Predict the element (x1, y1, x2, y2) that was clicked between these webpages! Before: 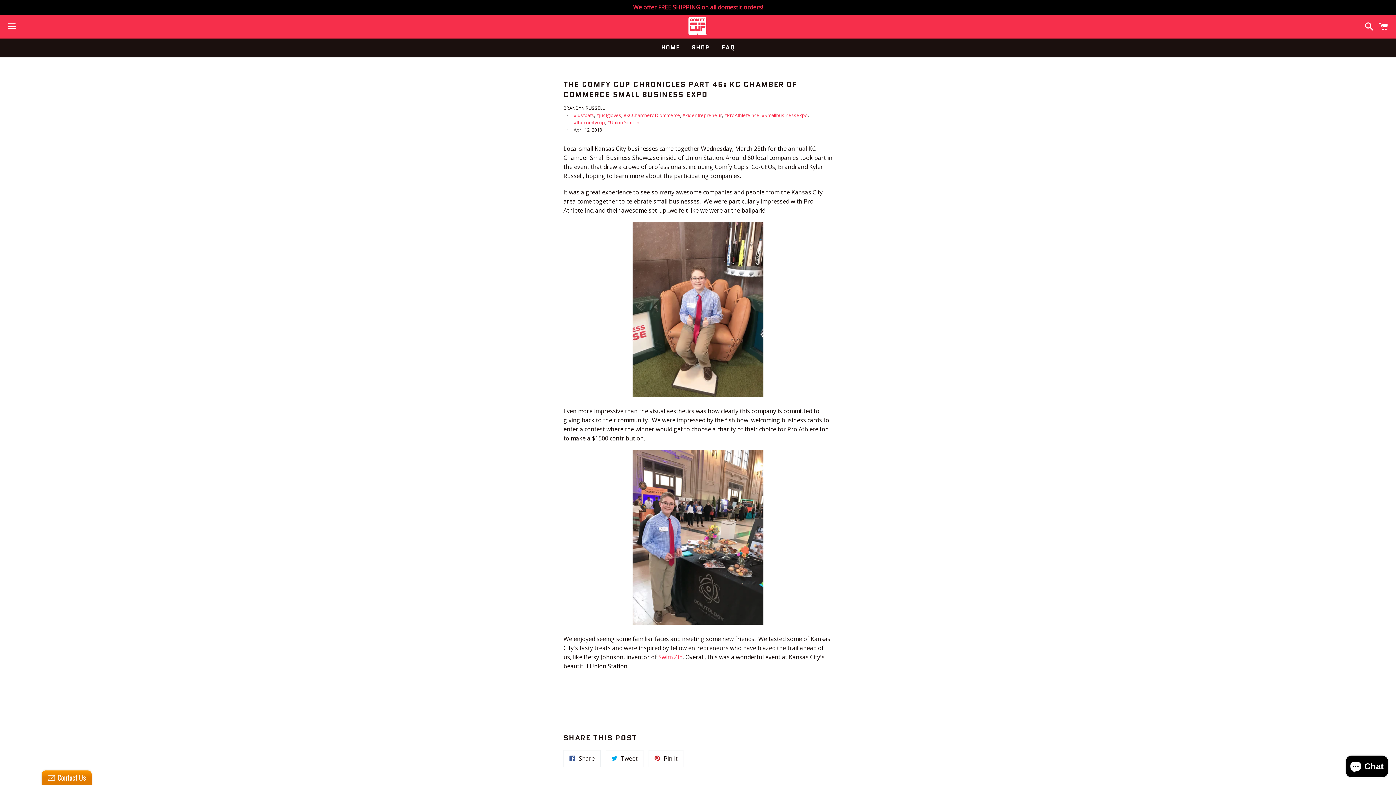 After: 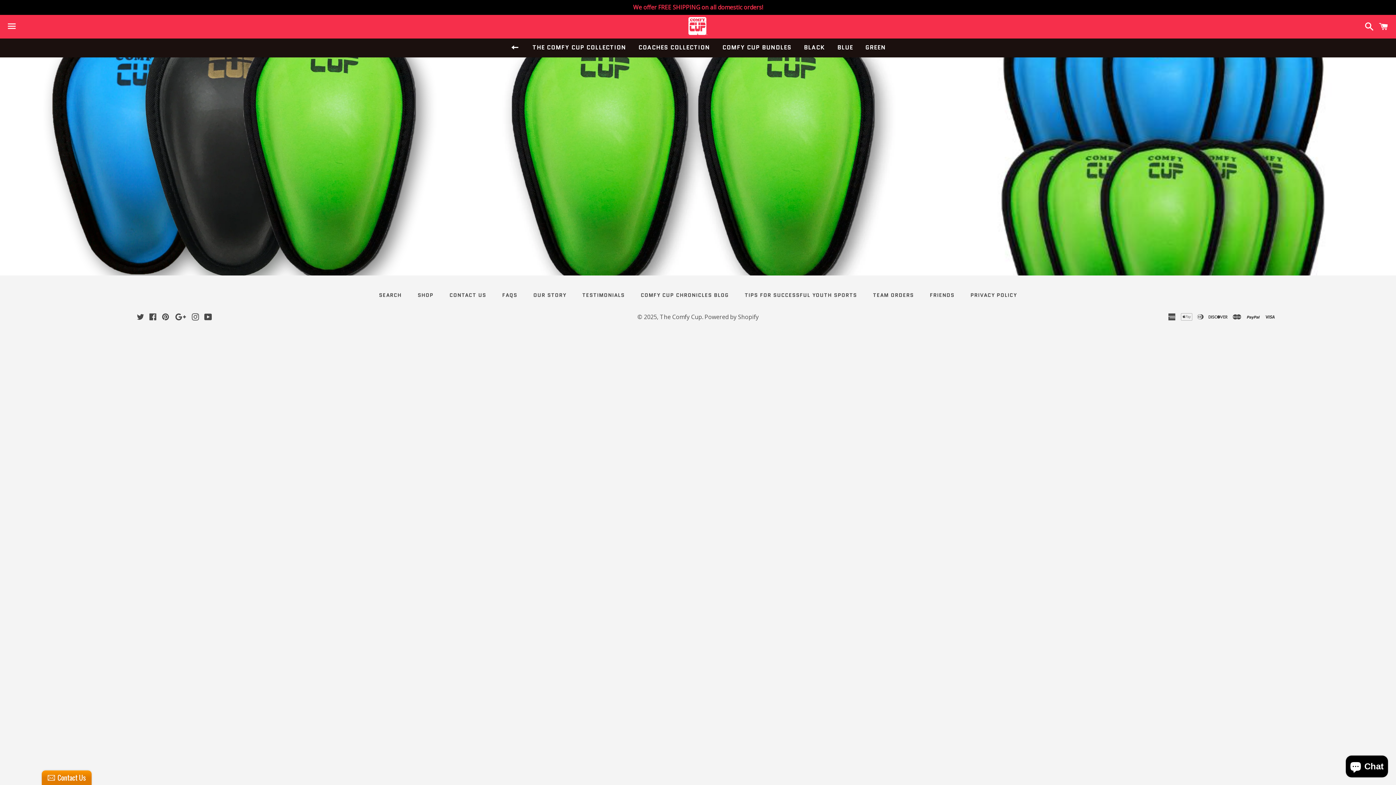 Action: label: SHOP bbox: (686, 38, 715, 56)